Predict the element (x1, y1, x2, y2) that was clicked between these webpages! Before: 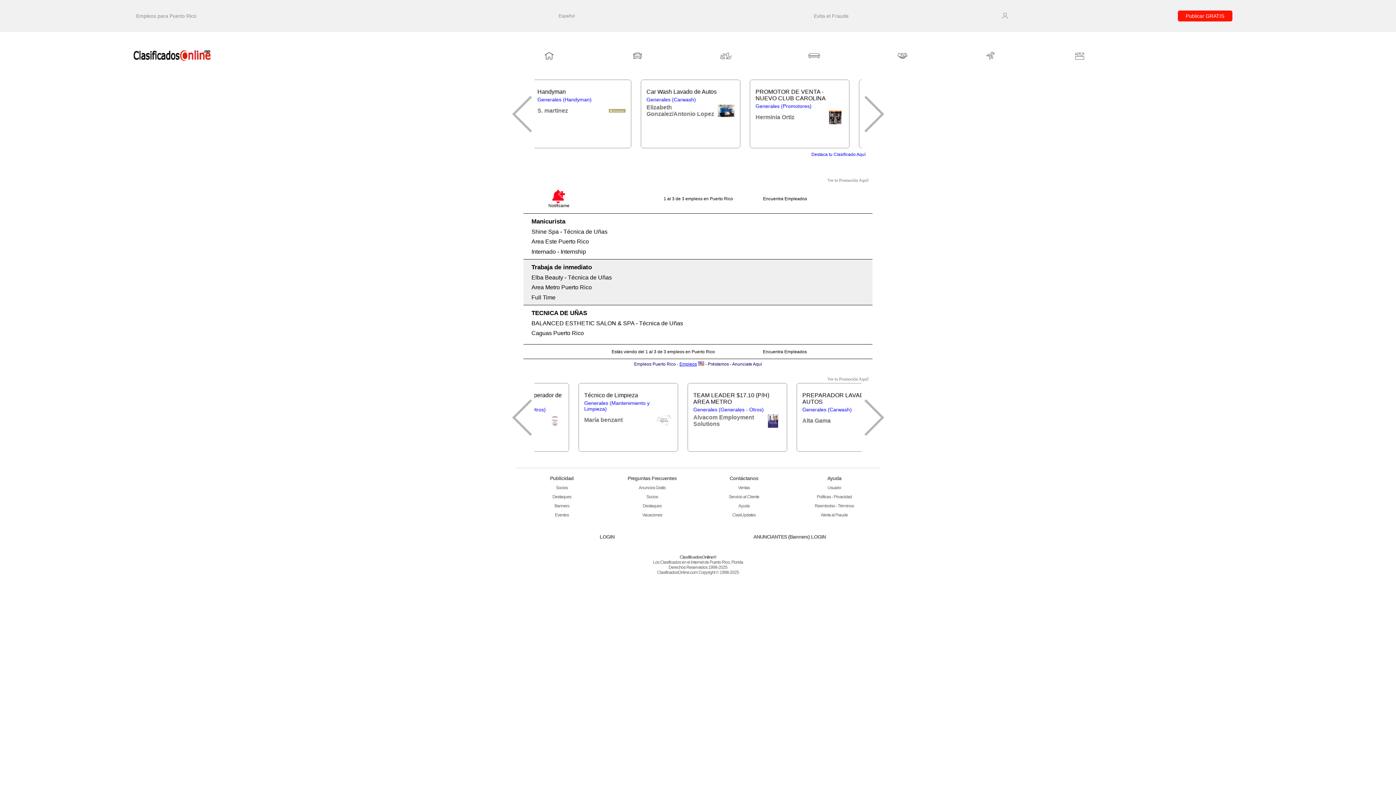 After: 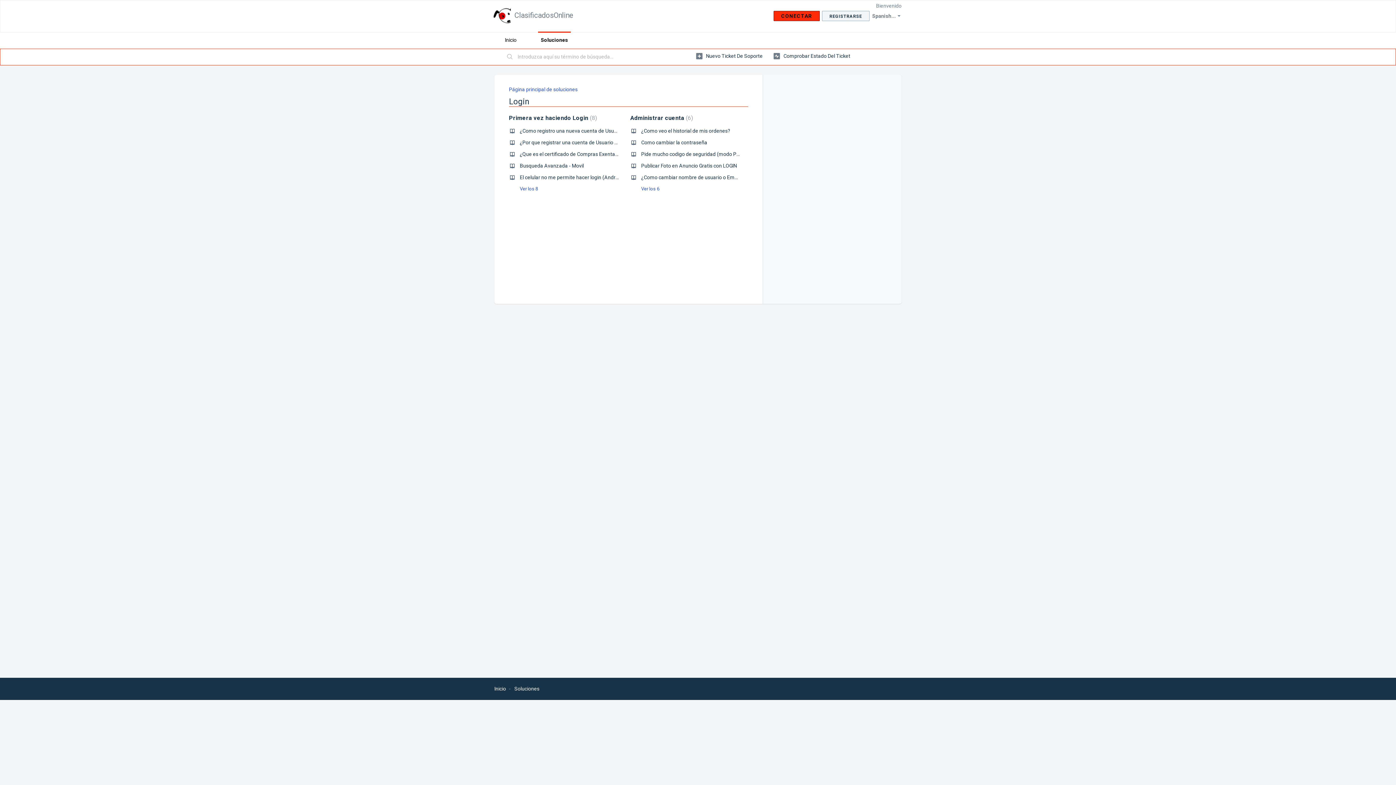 Action: bbox: (827, 485, 841, 490) label: Usuario